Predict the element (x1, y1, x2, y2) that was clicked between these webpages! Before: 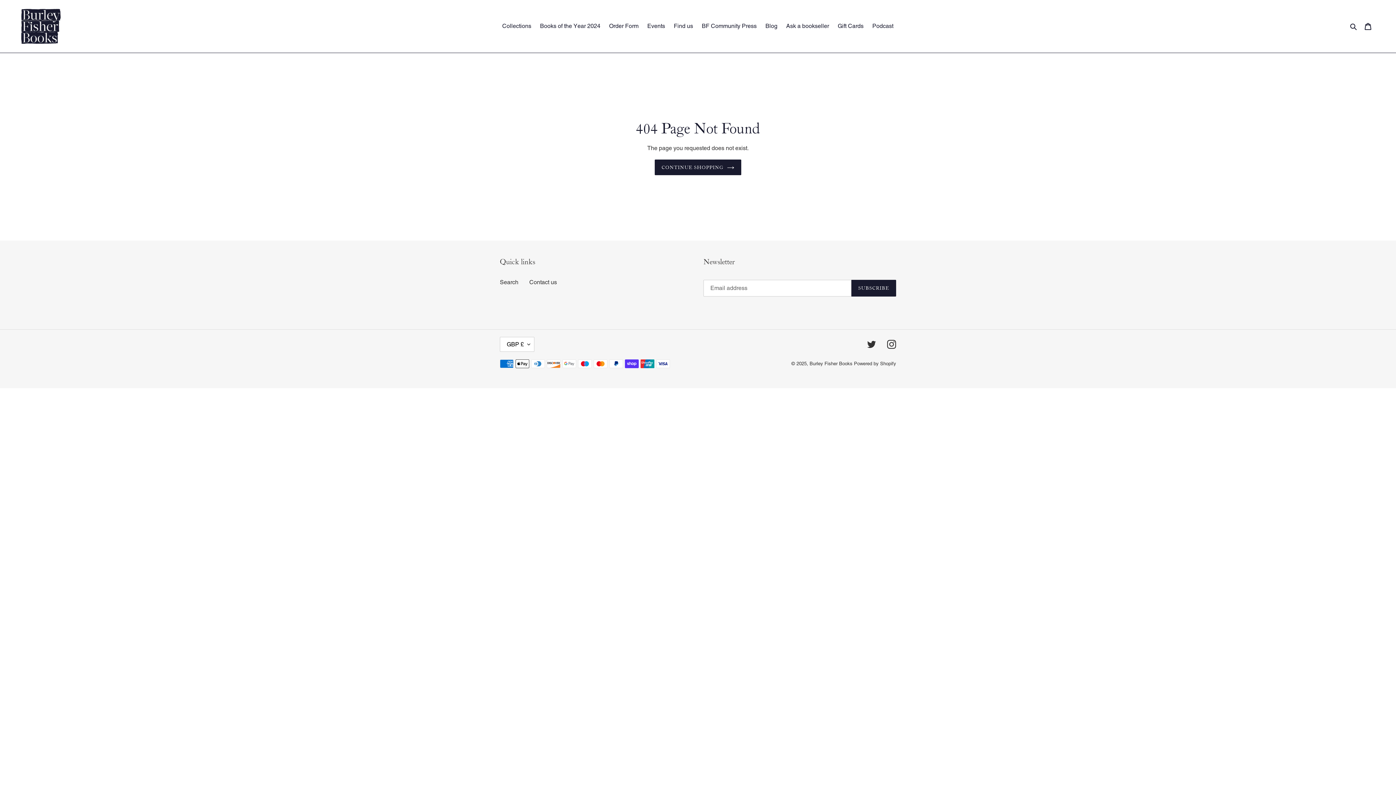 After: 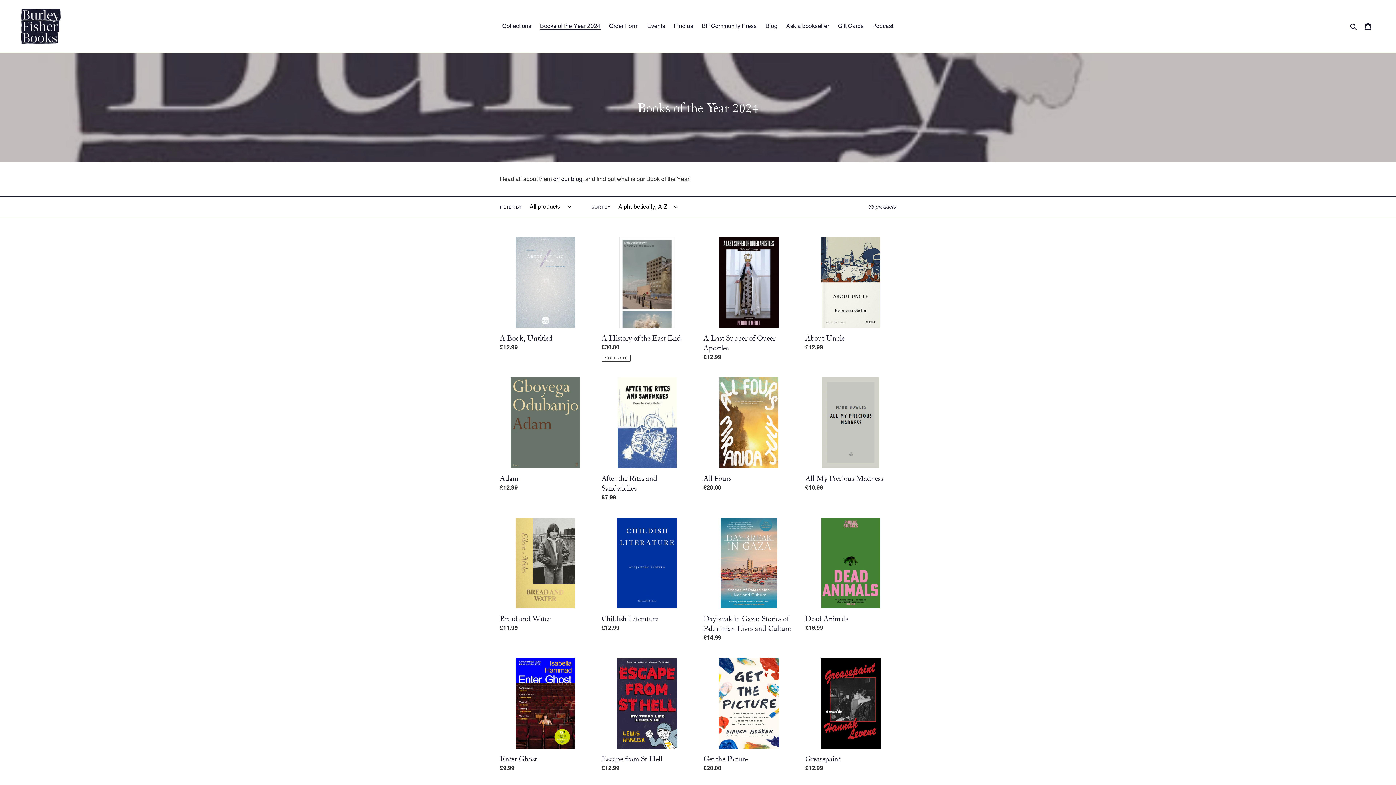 Action: label: Books of the Year 2024 bbox: (536, 20, 604, 31)